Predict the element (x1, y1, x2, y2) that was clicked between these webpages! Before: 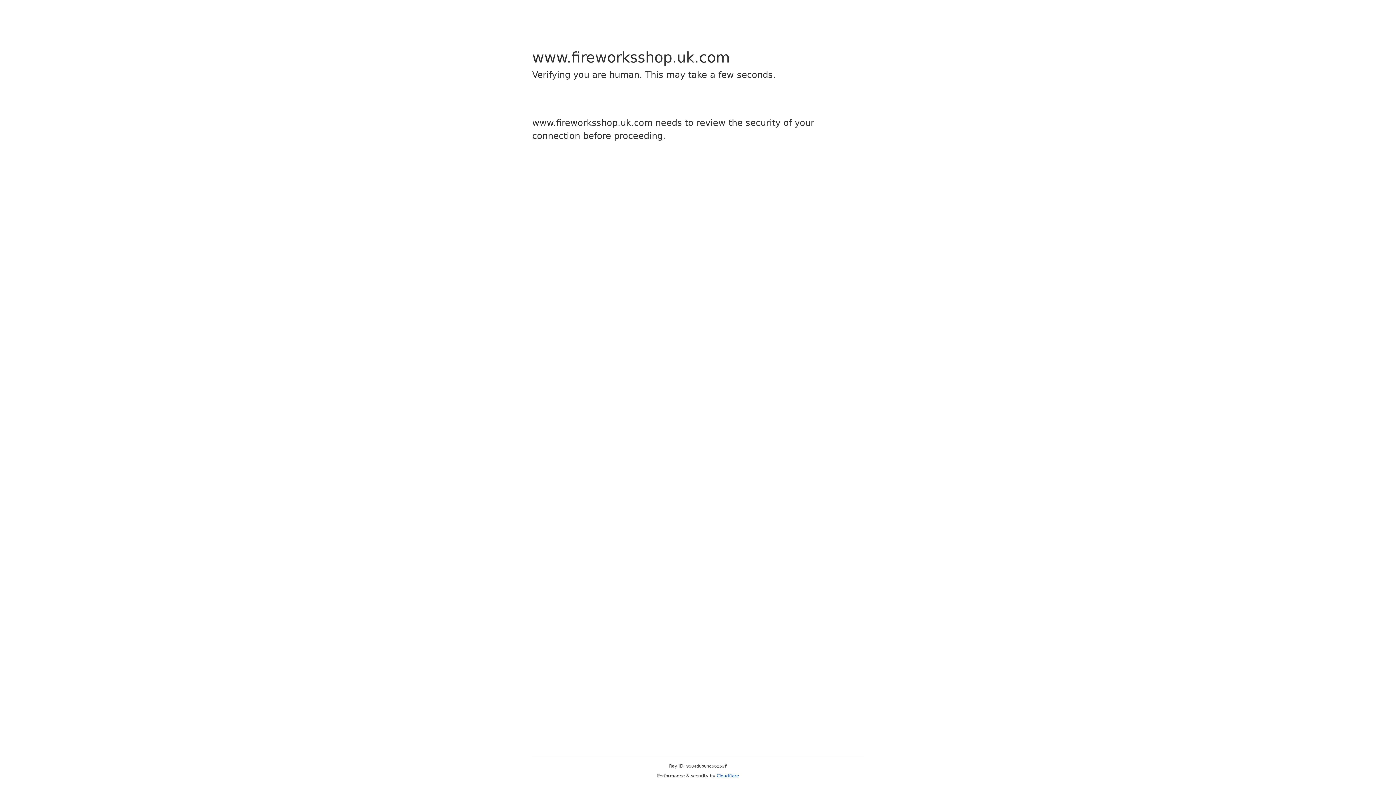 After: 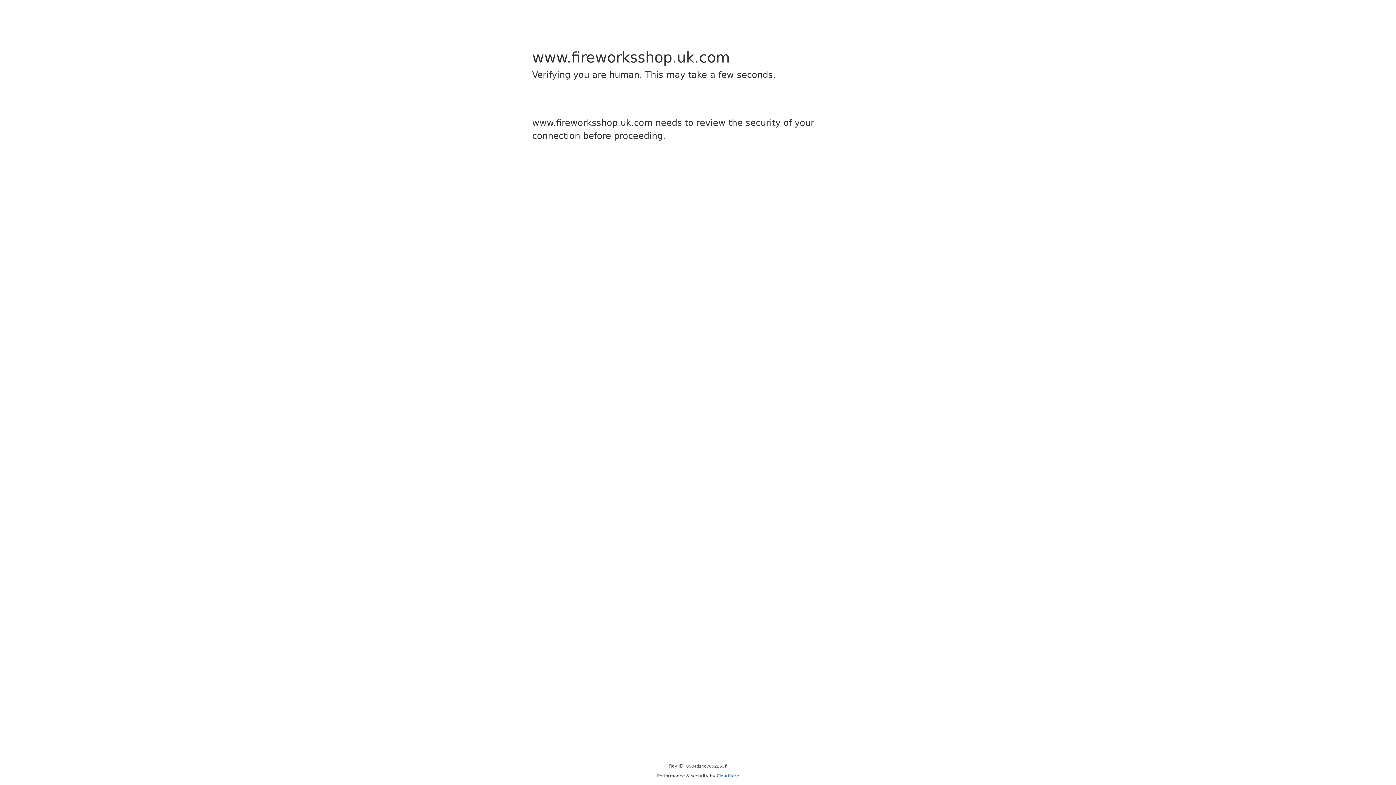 Action: bbox: (716, 773, 739, 778) label: Cloudflare